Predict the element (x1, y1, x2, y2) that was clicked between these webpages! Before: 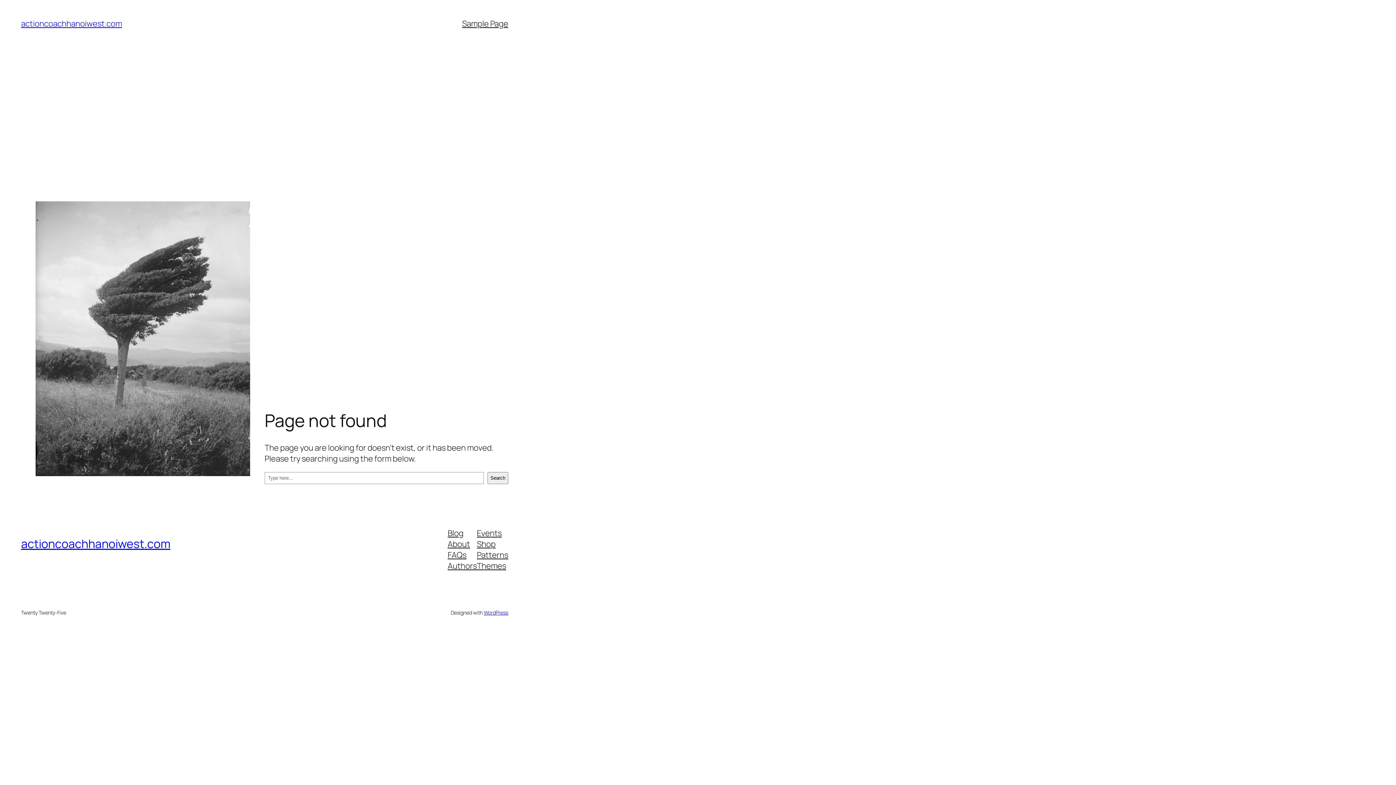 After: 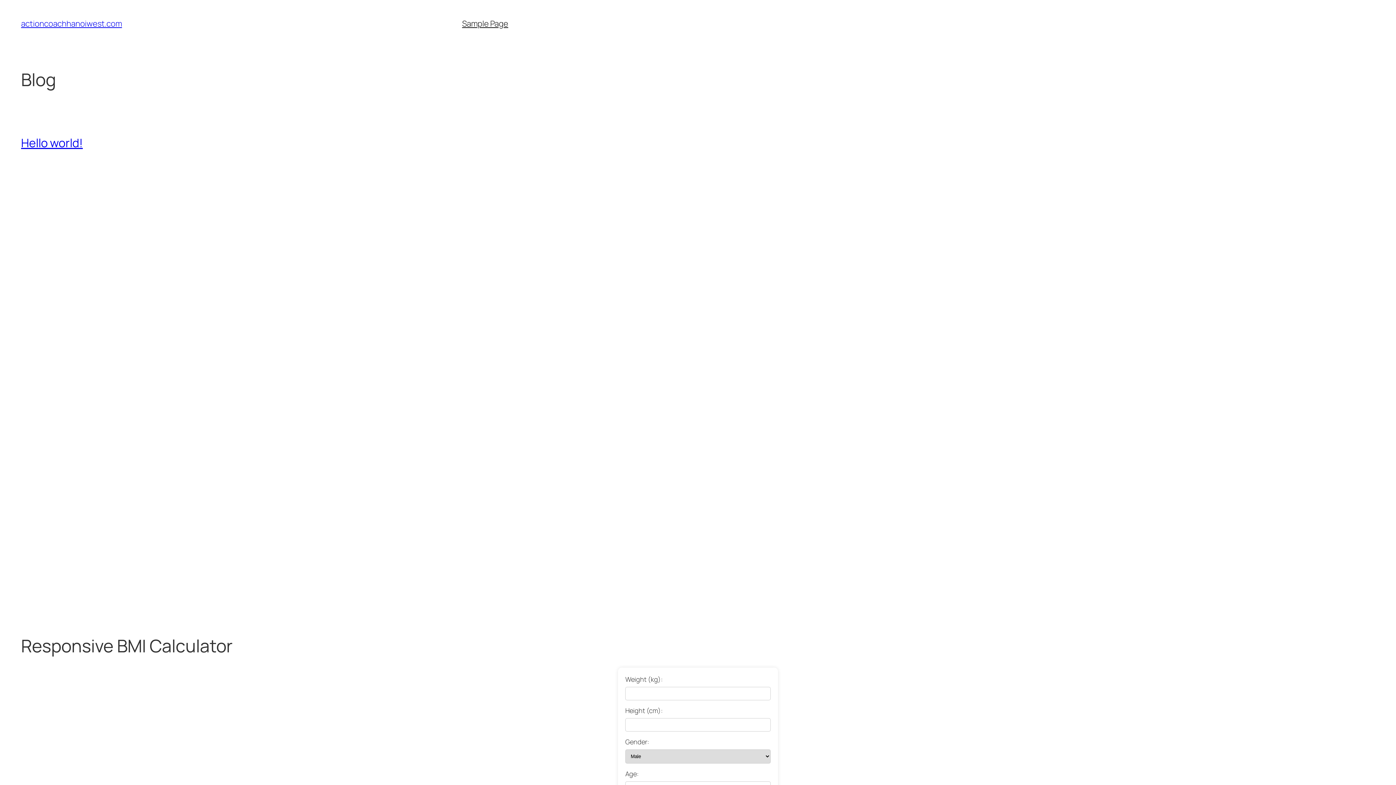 Action: label: actioncoachhanoiwest.com bbox: (21, 536, 170, 552)